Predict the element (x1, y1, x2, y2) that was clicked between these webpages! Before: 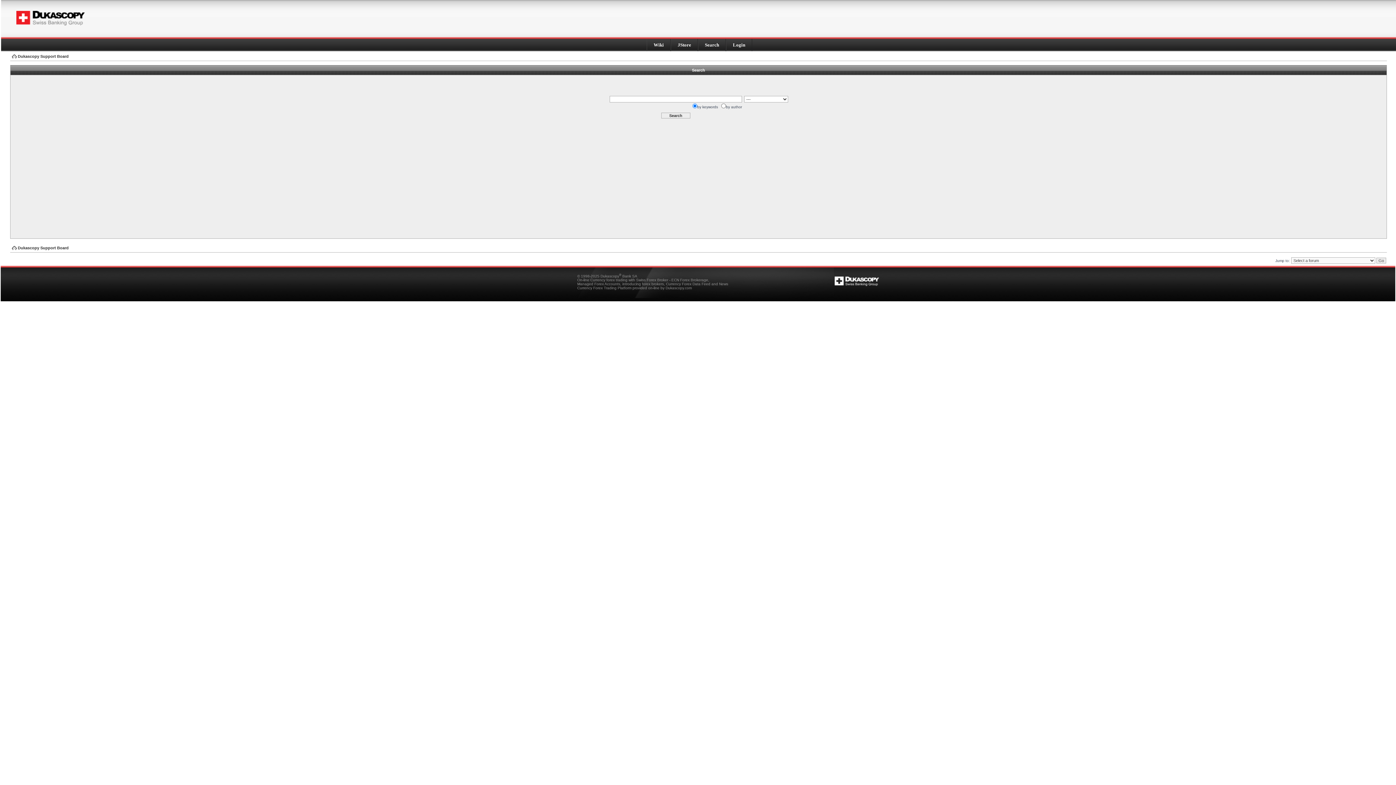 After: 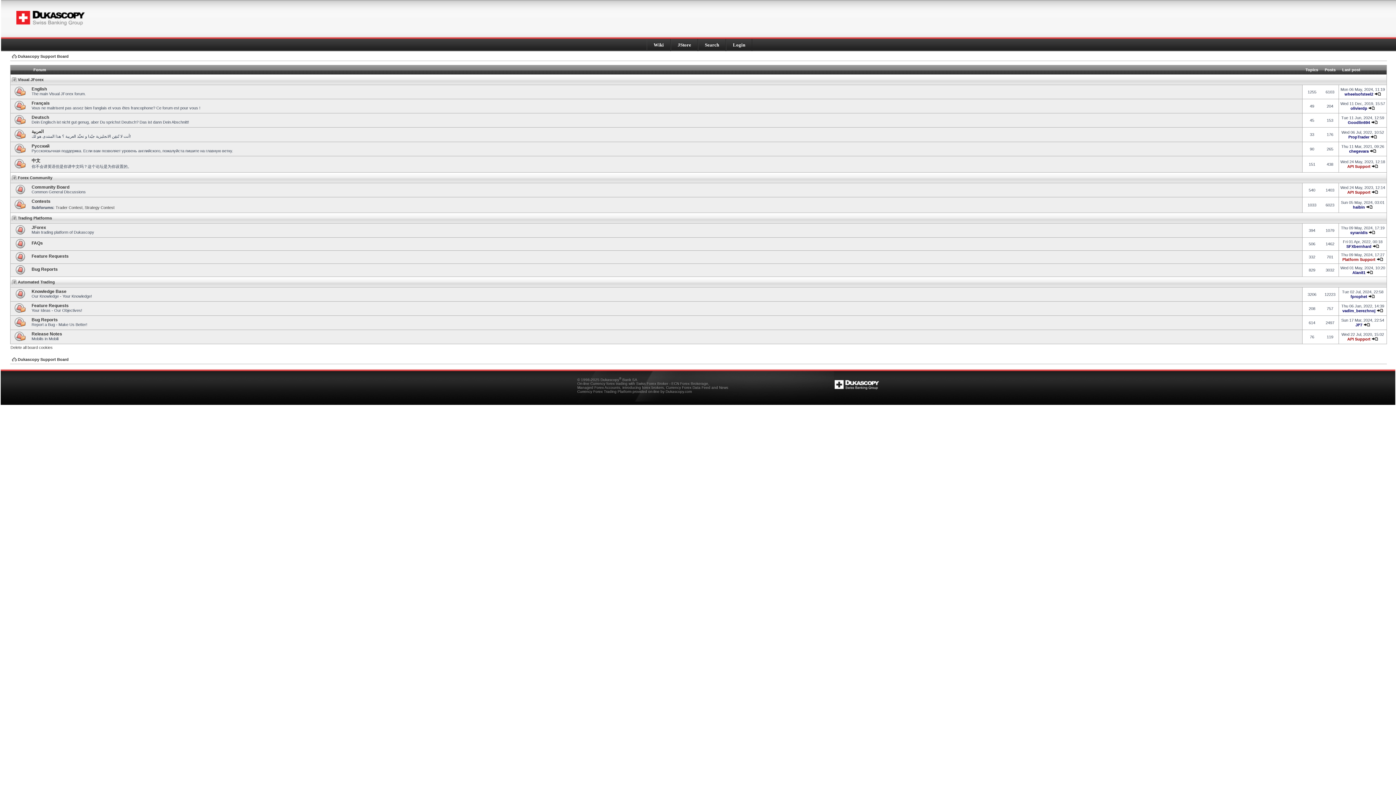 Action: bbox: (12, 245, 68, 250) label: Dukascopy Support Board